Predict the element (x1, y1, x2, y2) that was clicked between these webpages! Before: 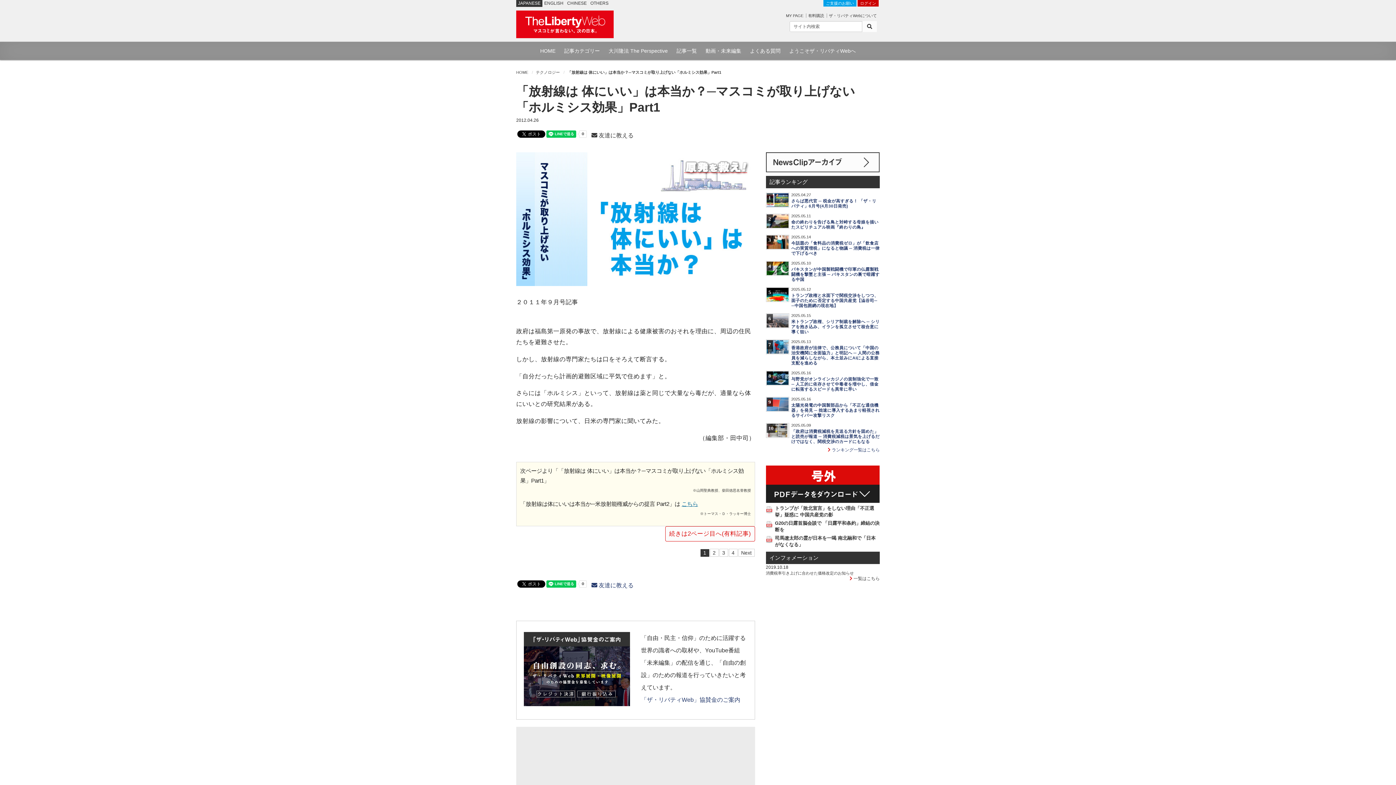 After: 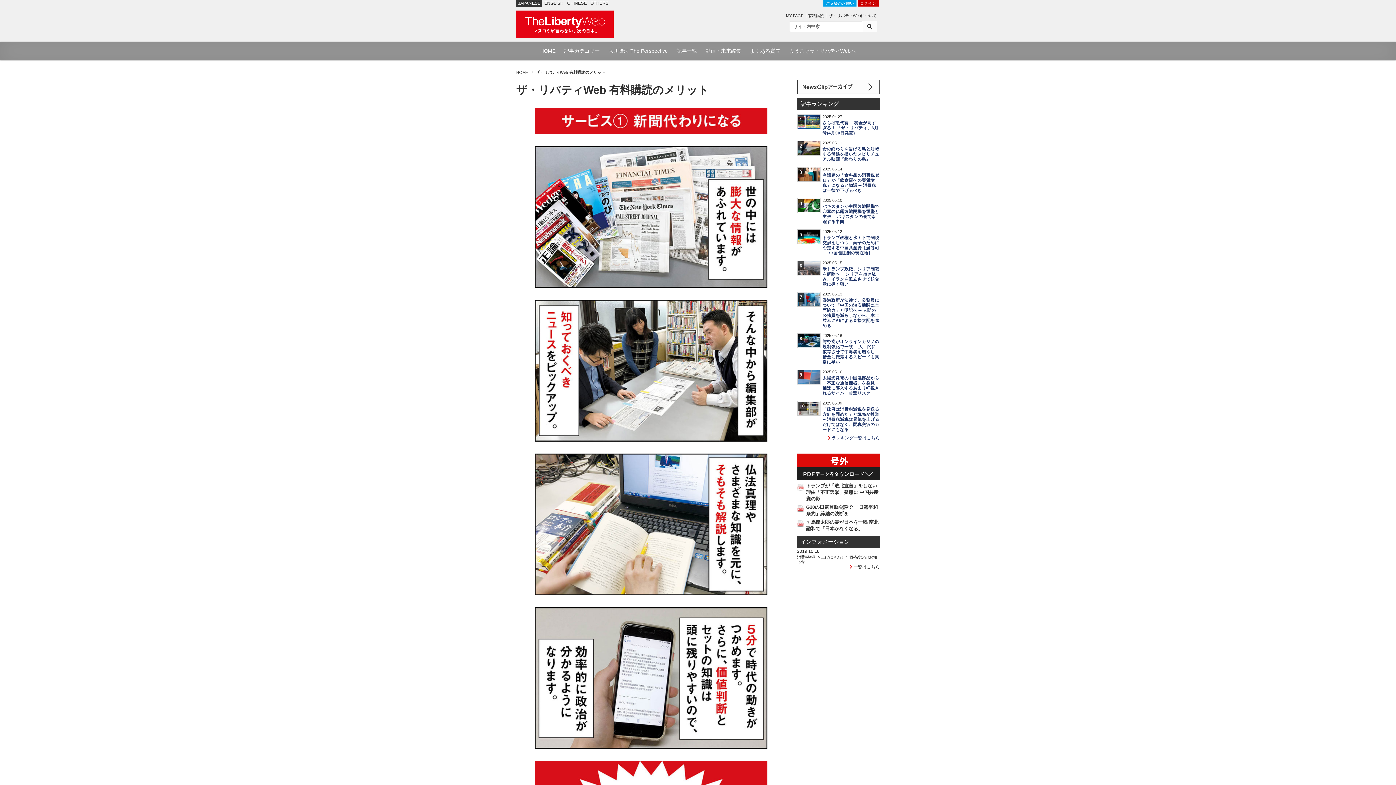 Action: bbox: (785, 41, 860, 60) label: ようこそザ・リバティWebへ